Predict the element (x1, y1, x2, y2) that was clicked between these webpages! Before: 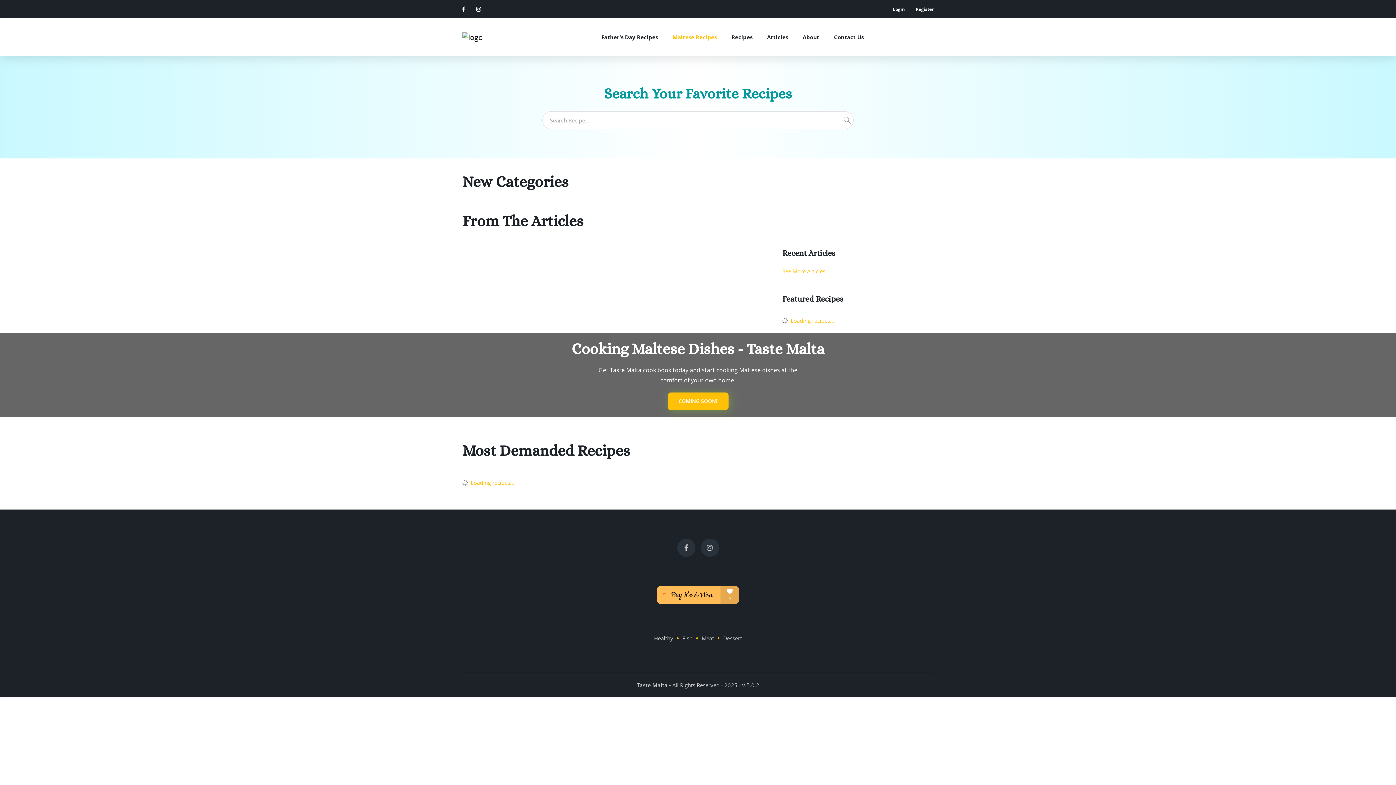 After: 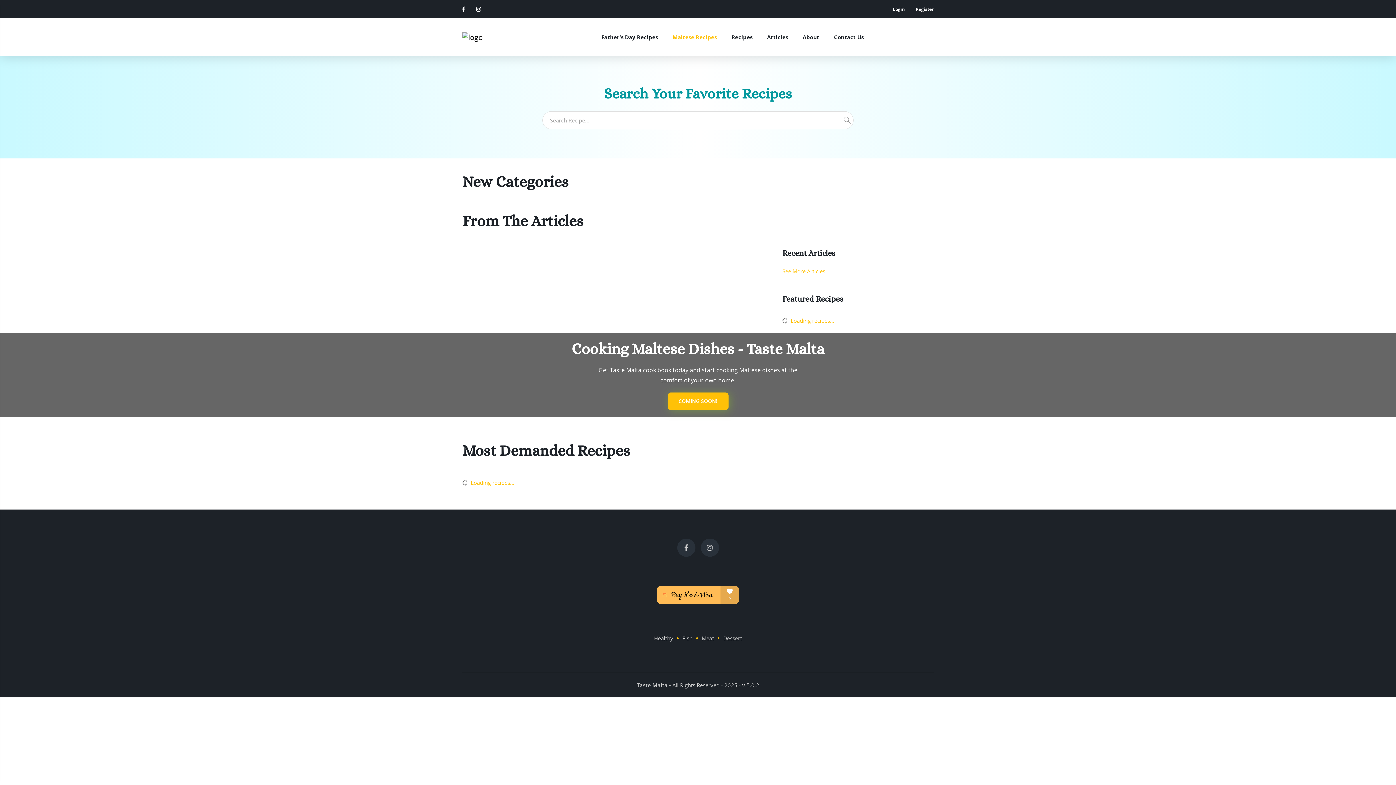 Action: bbox: (692, 633, 714, 643) label: Meat